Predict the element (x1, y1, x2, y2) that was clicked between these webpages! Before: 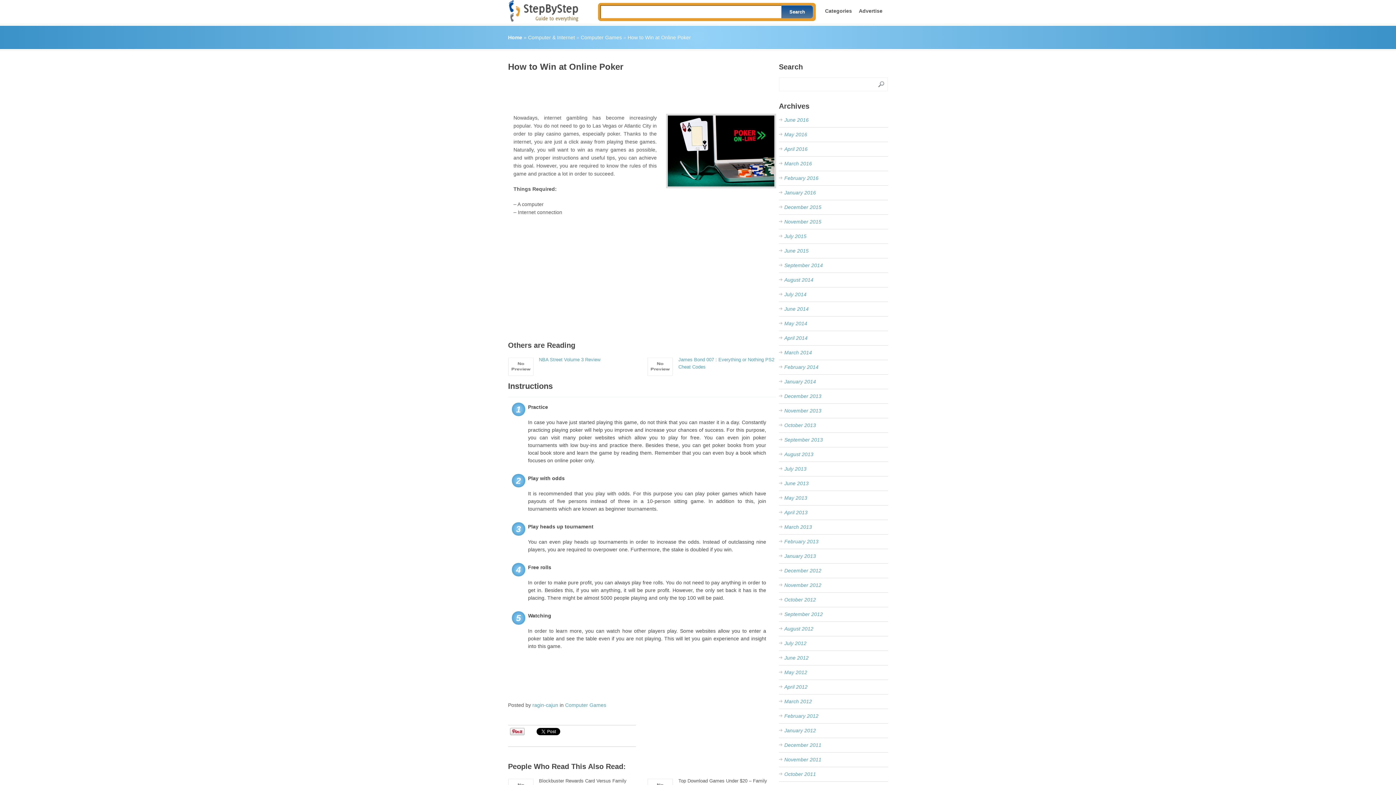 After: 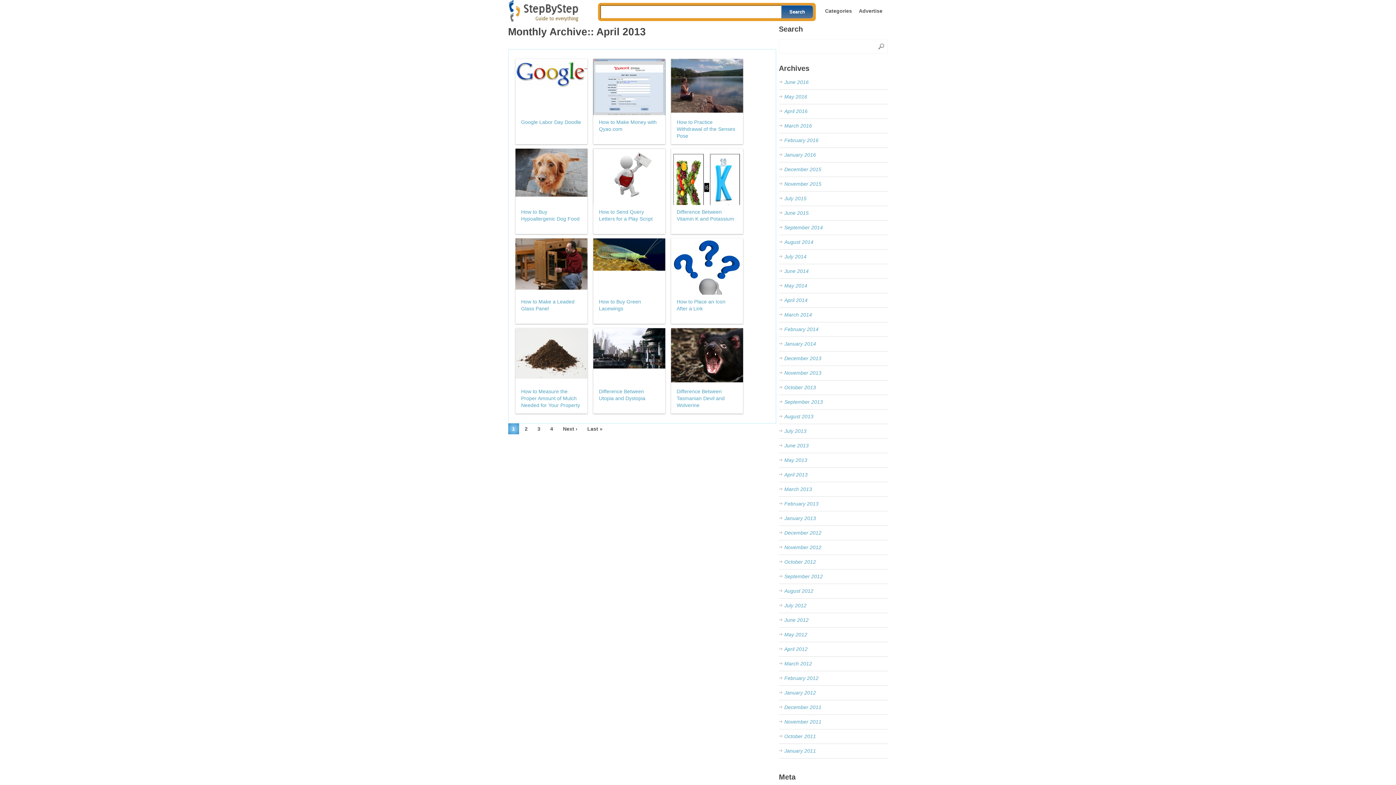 Action: bbox: (784, 509, 807, 515) label: April 2013